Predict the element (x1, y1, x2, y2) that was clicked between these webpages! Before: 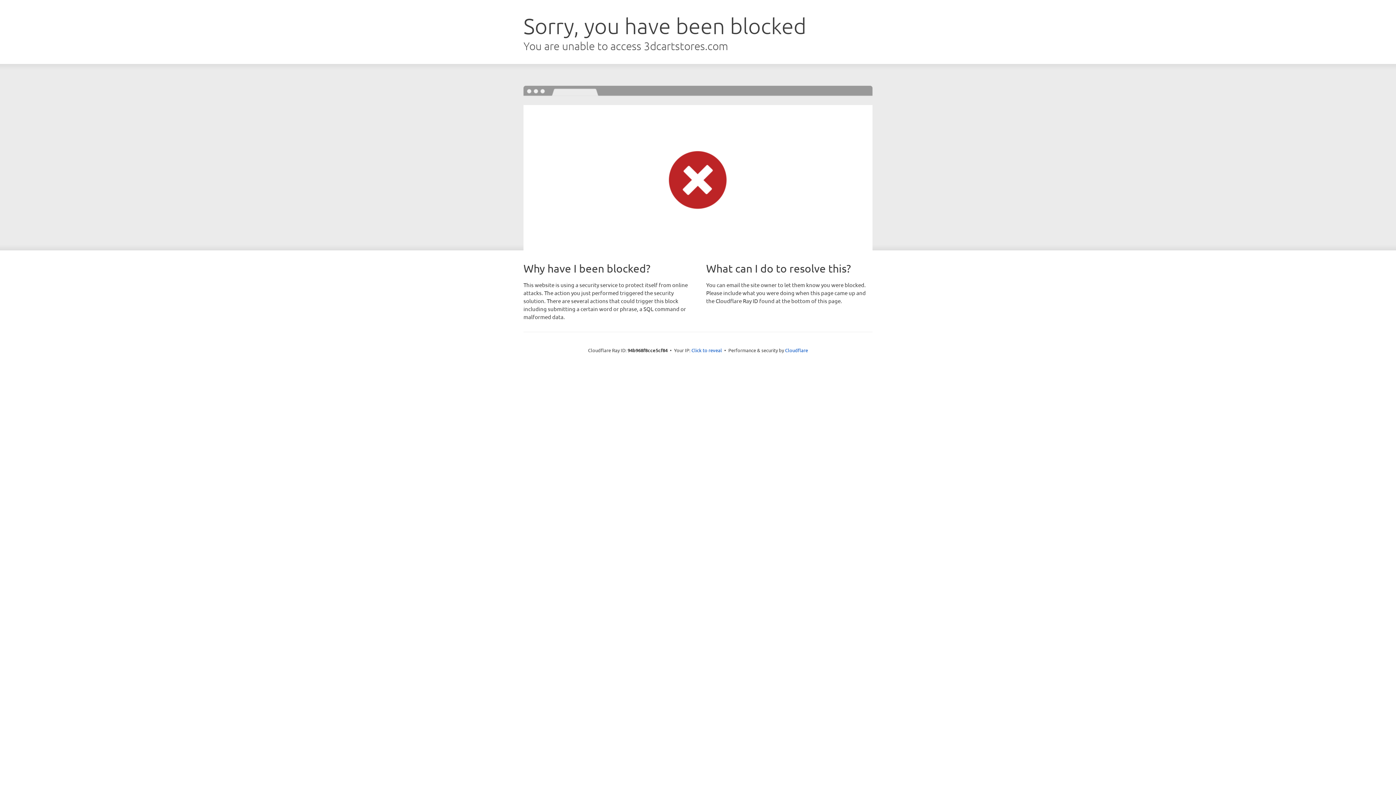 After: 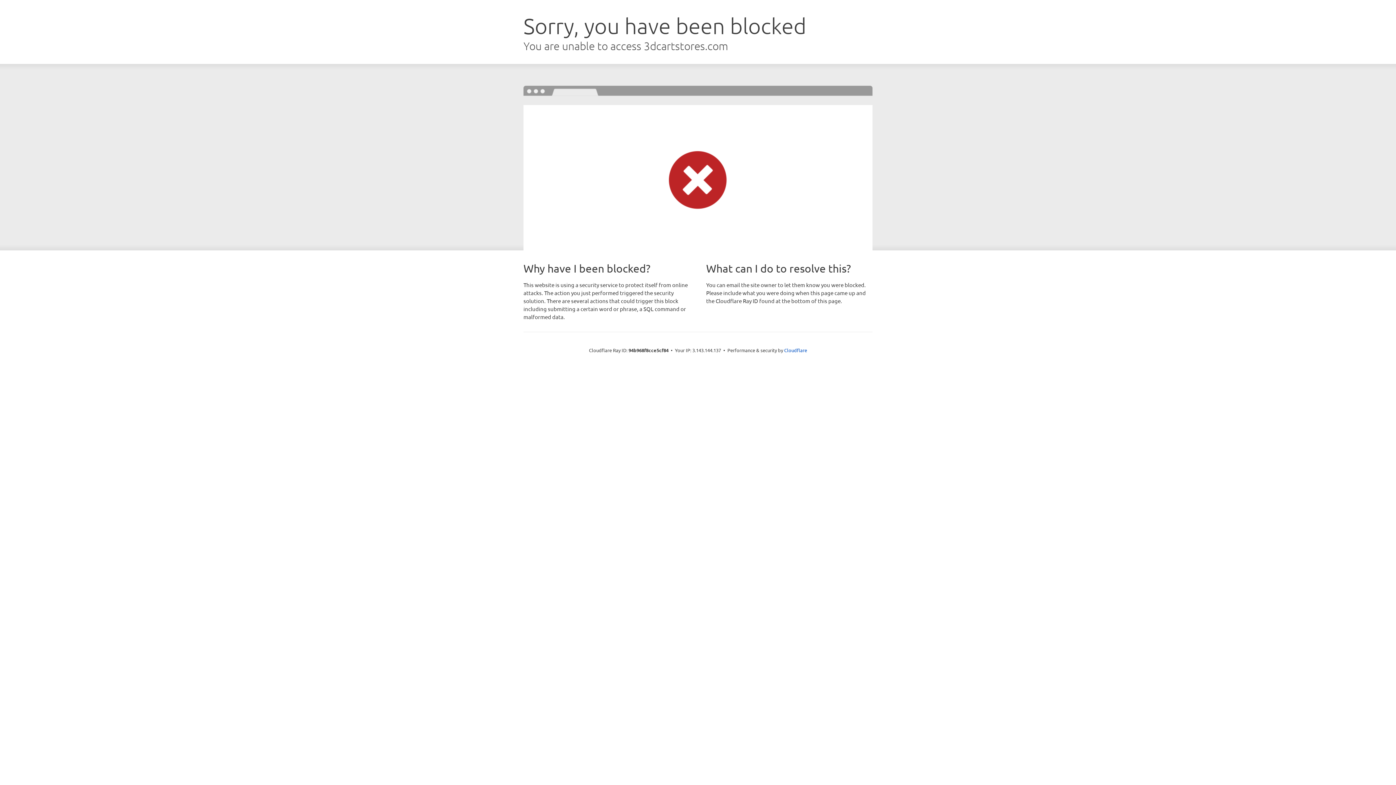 Action: bbox: (691, 346, 722, 353) label: Click to reveal